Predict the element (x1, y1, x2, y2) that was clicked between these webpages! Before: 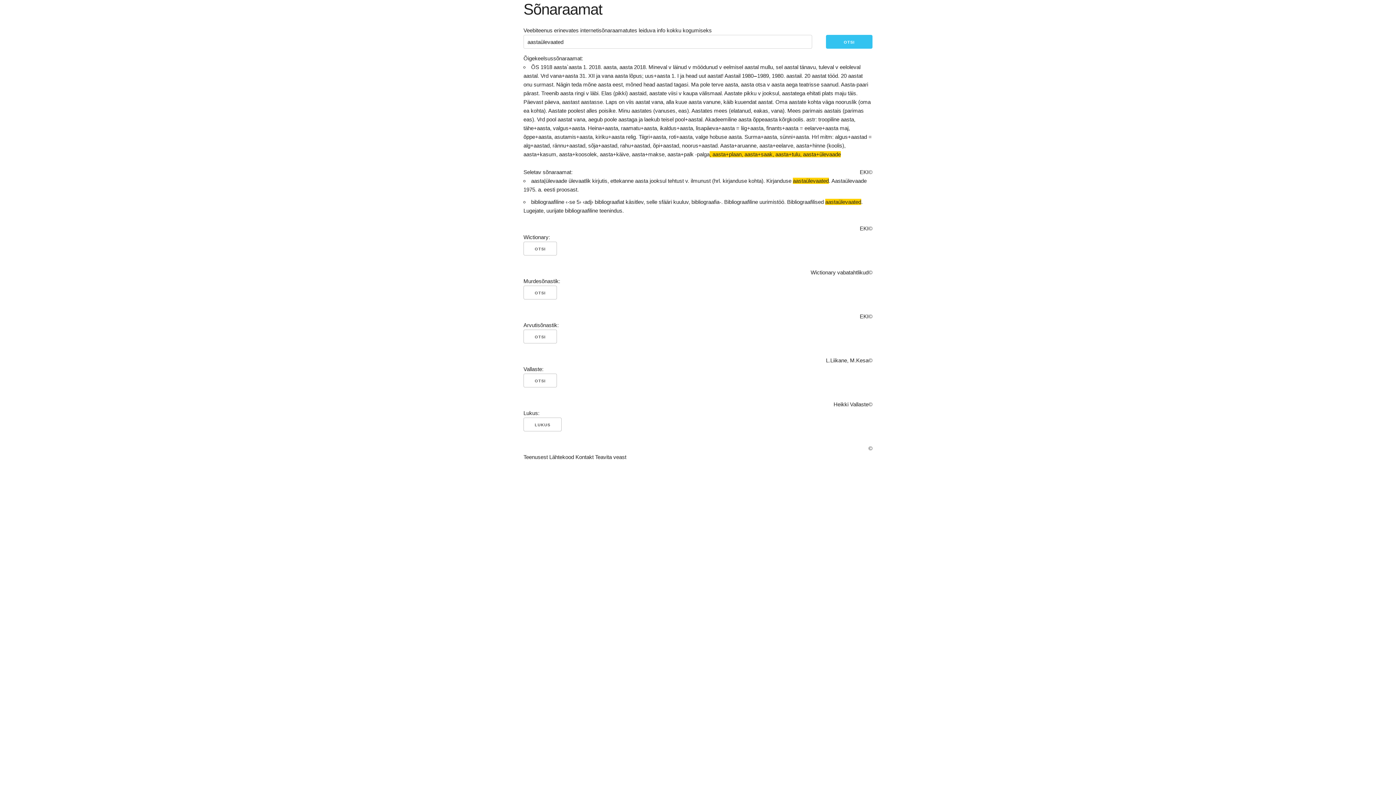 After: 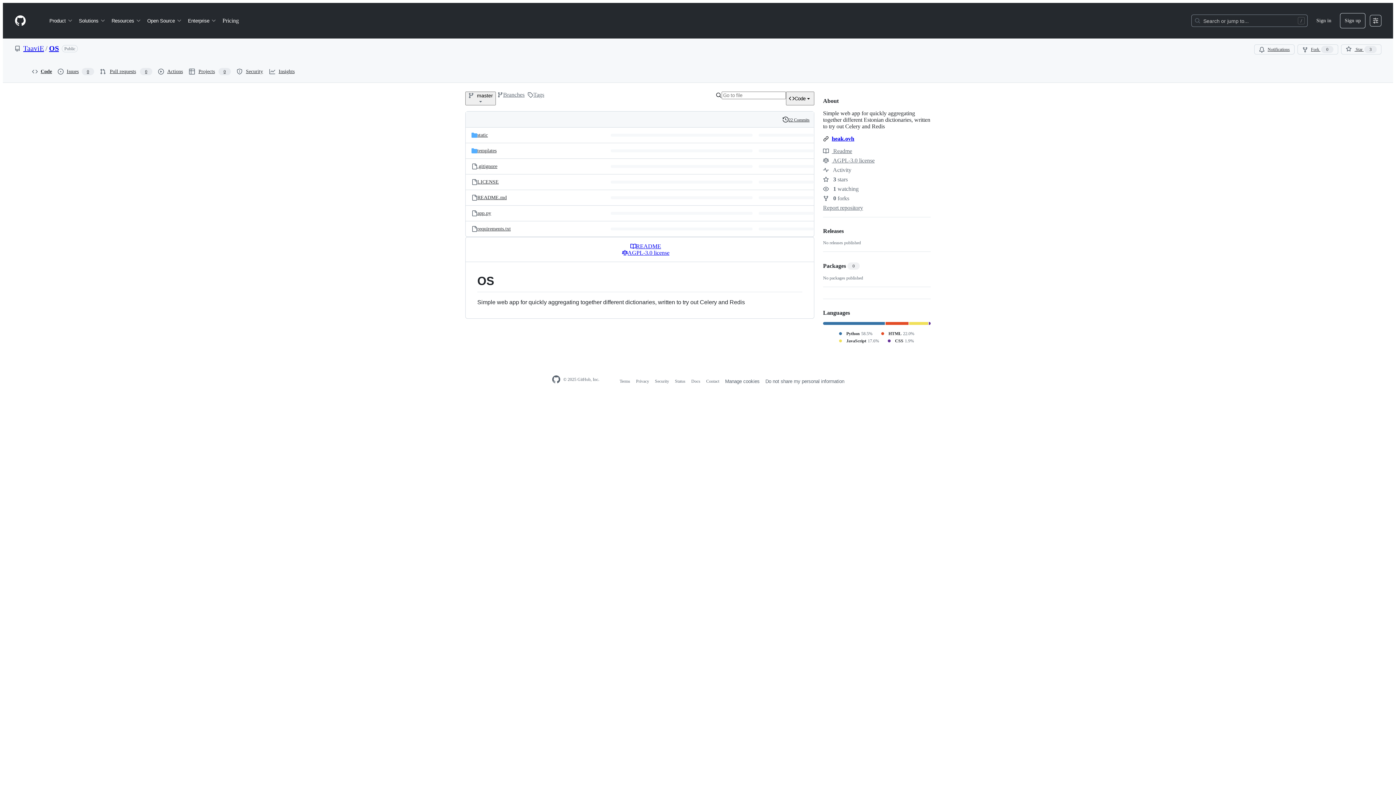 Action: bbox: (549, 454, 574, 460) label: Lähtekood